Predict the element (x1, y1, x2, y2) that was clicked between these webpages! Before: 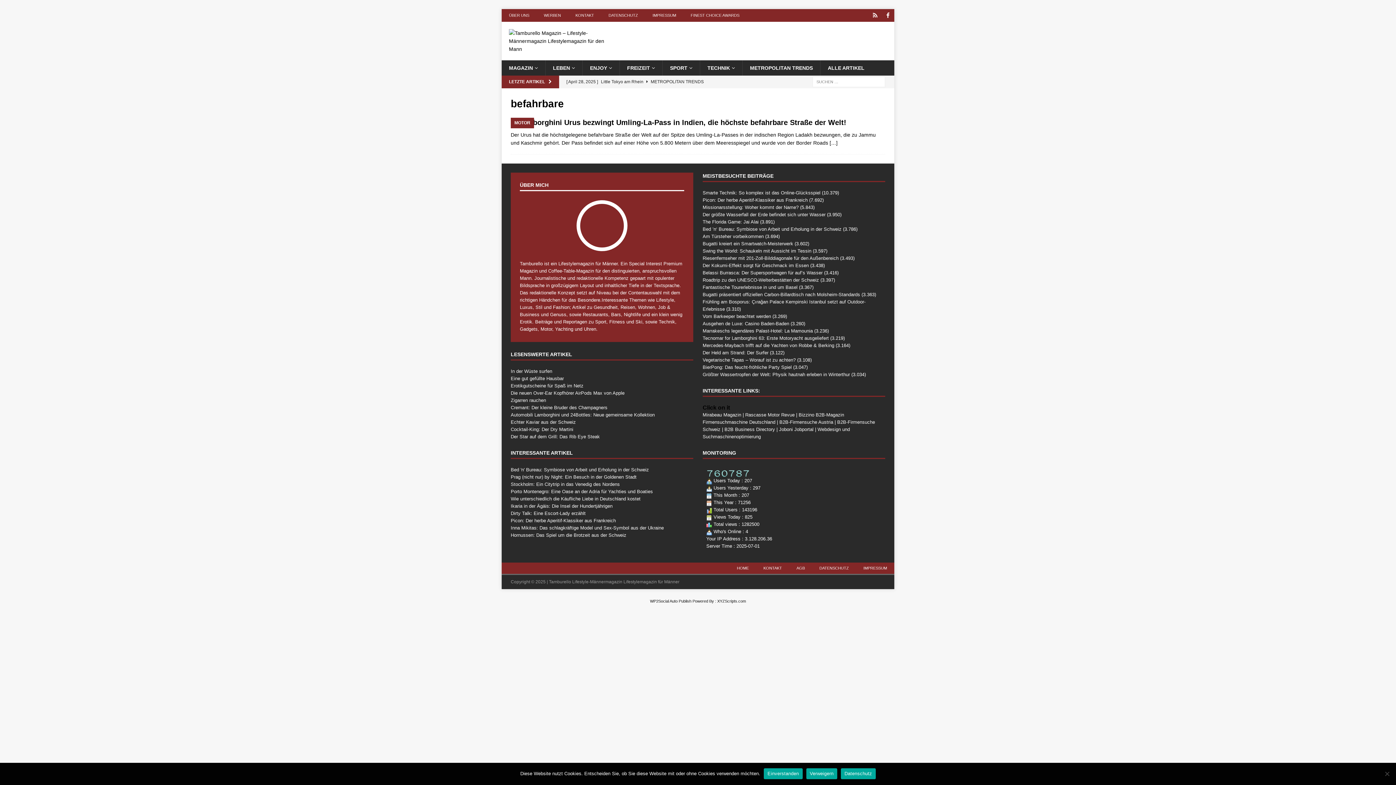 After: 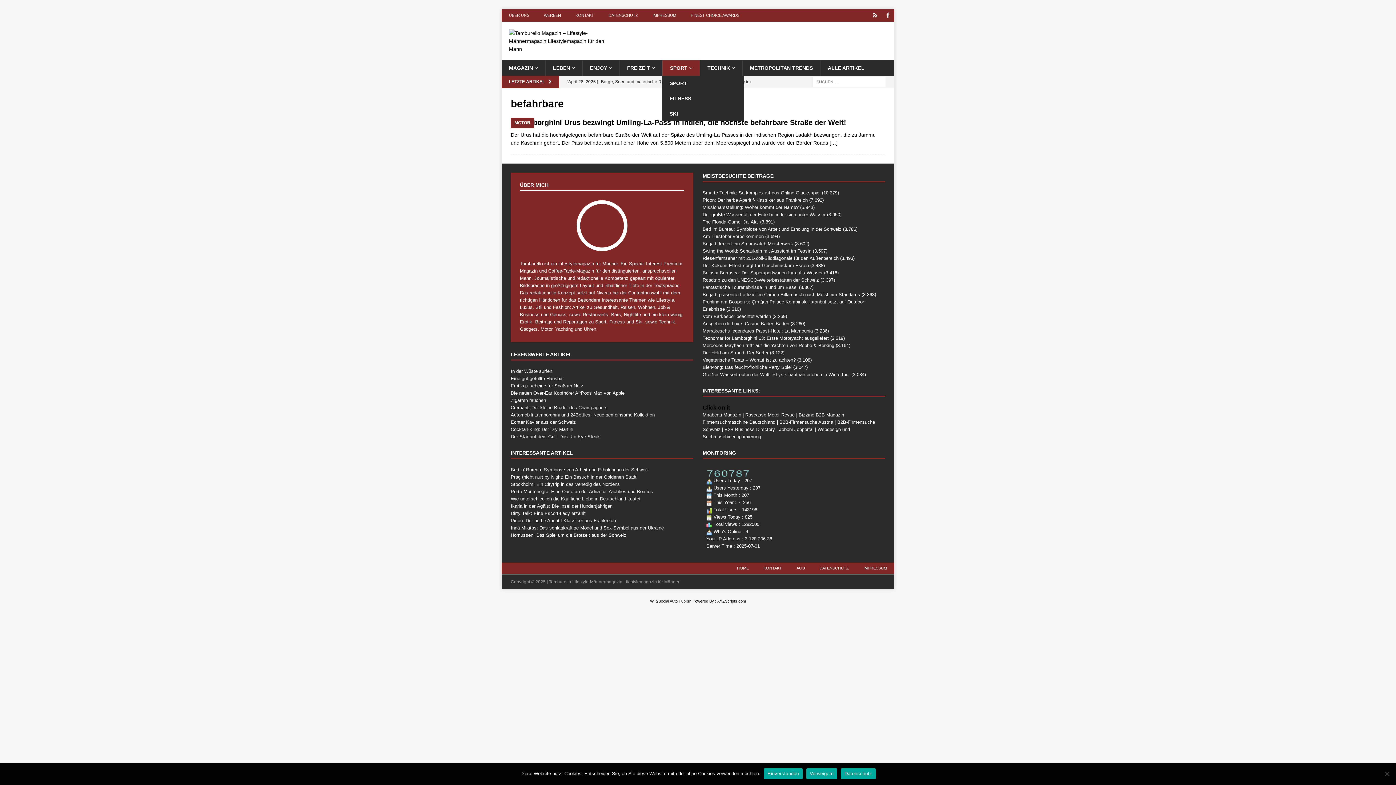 Action: bbox: (662, 60, 700, 75) label: SPORT